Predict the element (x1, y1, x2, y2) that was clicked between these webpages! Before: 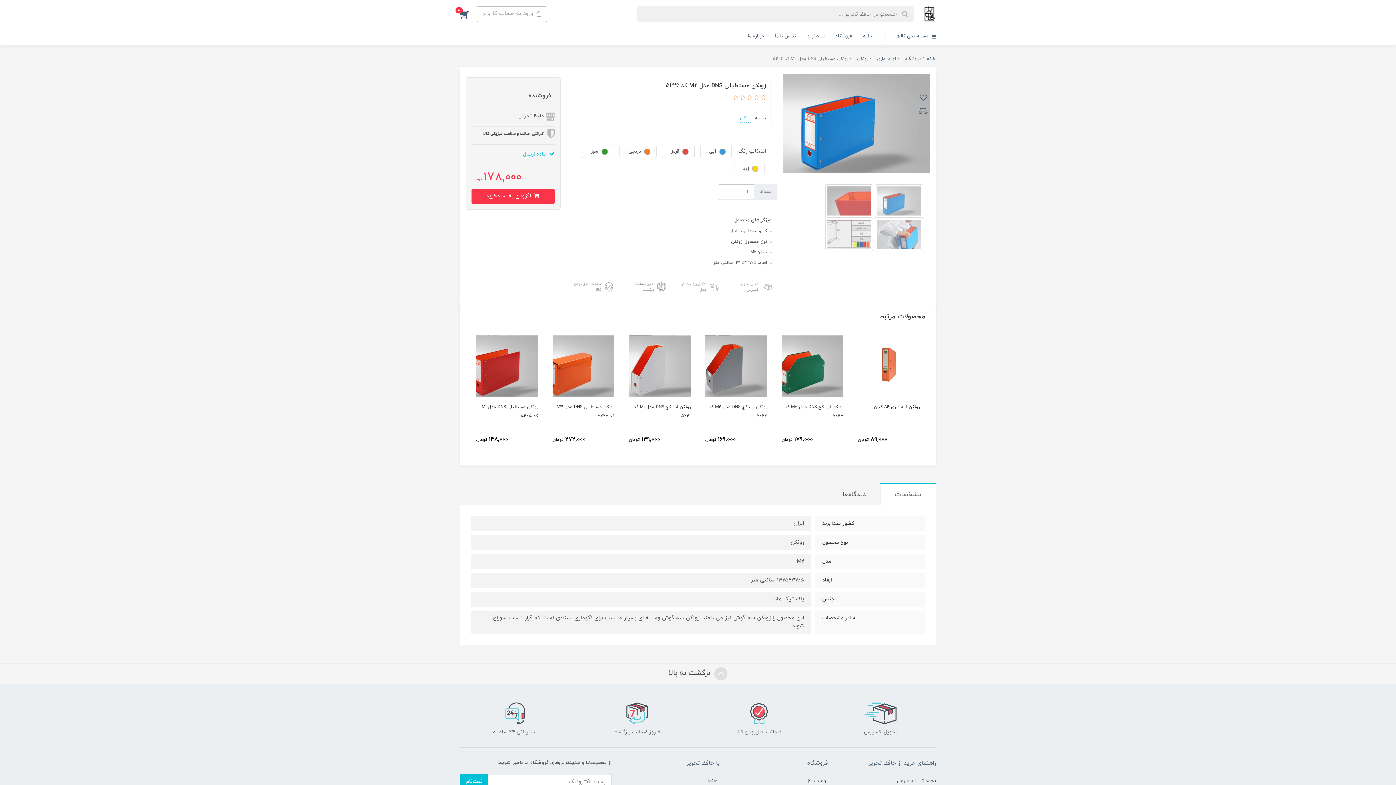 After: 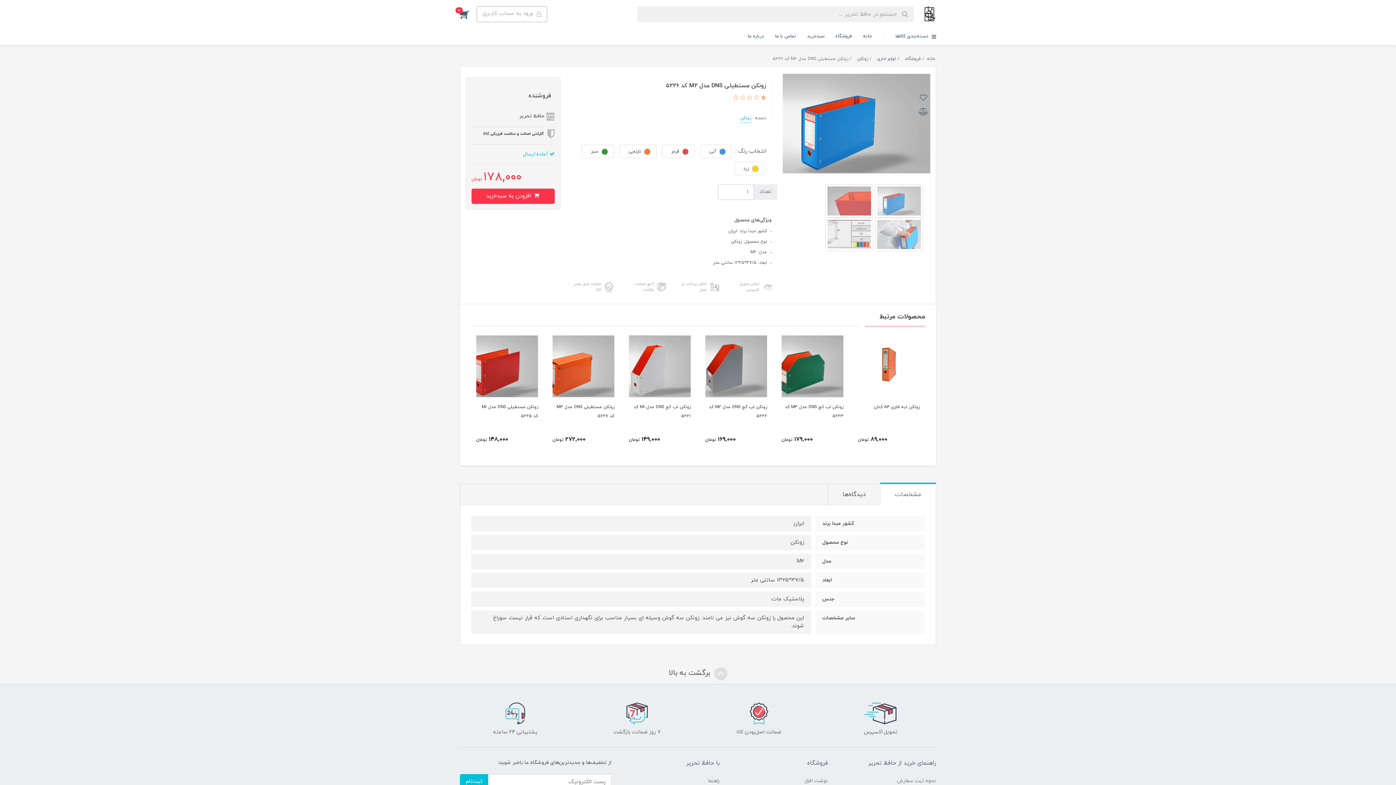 Action: label:   bbox: (759, 94, 766, 102)